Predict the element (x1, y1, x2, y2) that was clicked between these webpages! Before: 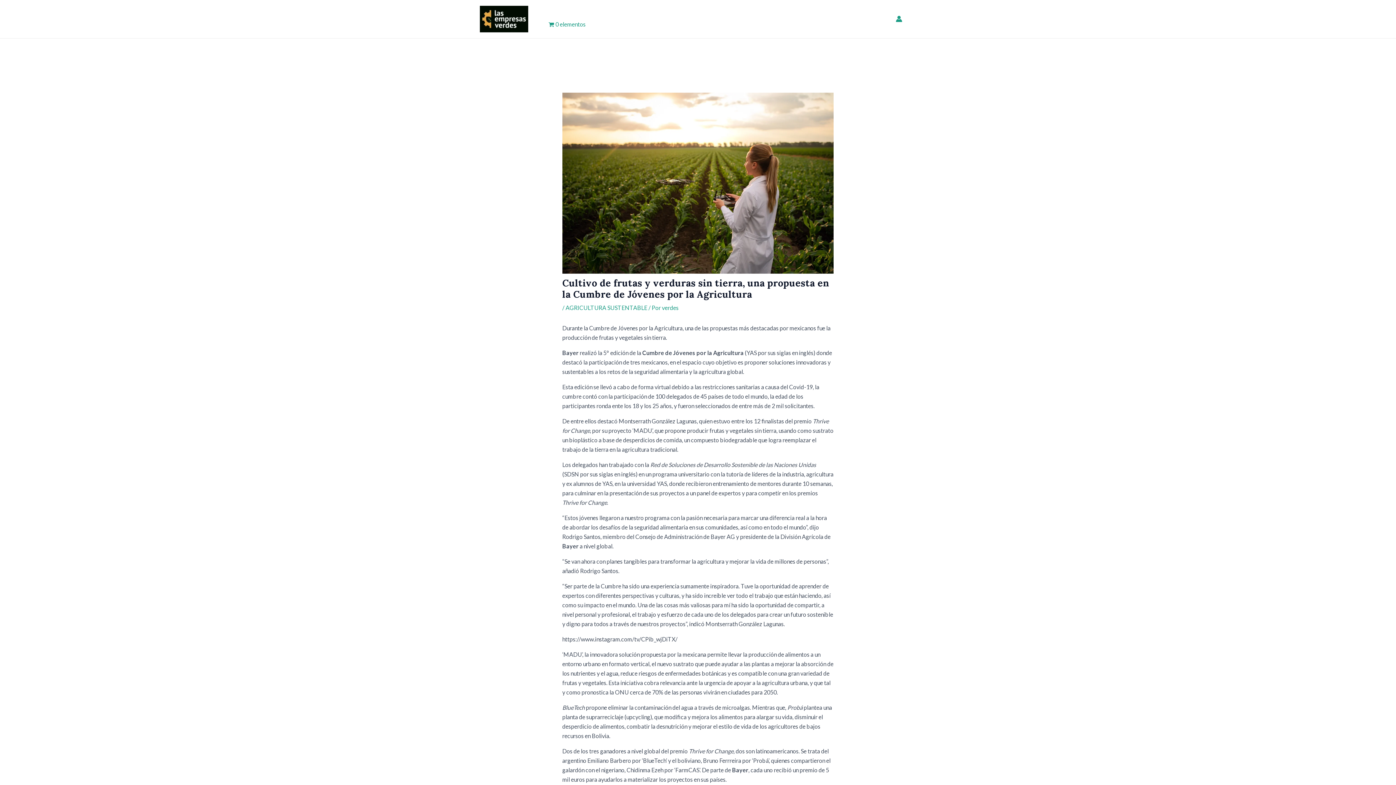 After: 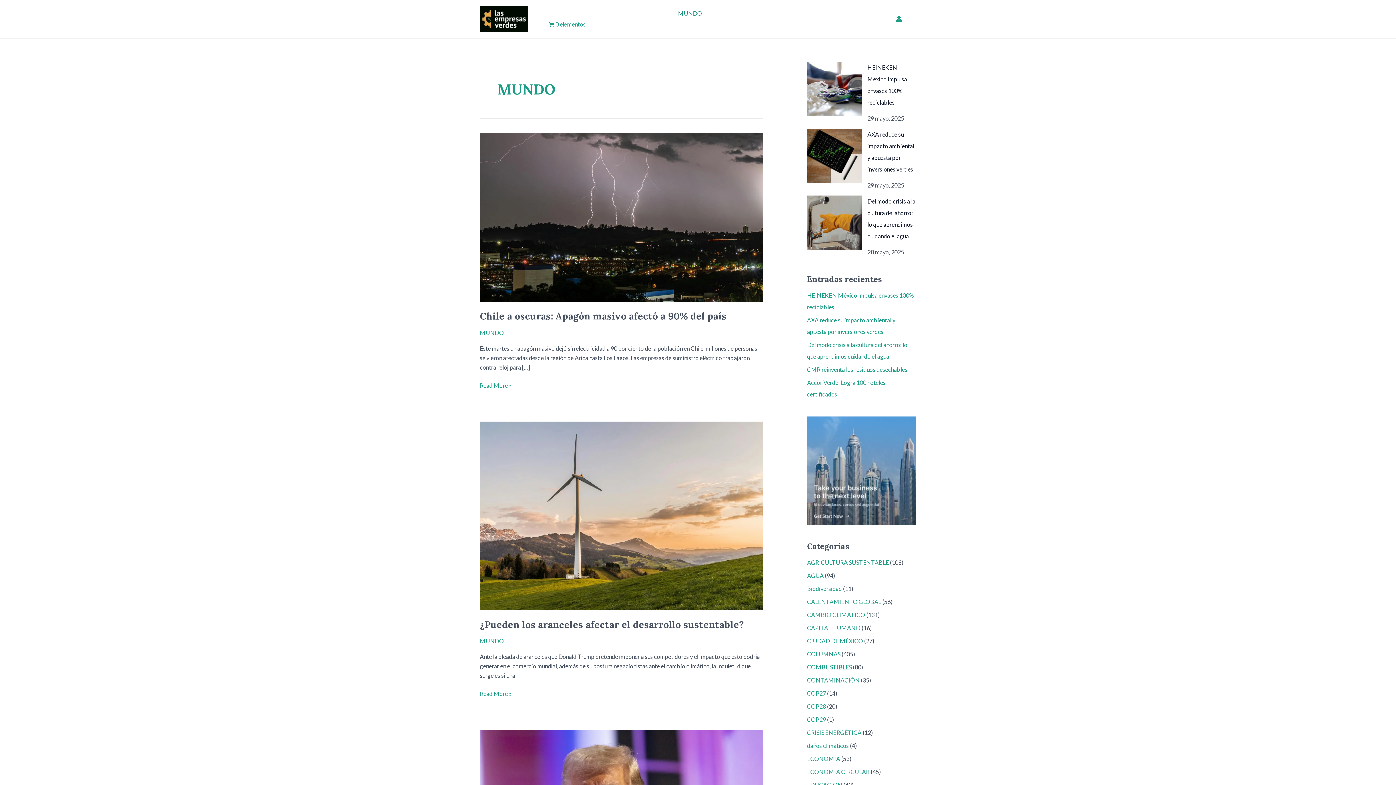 Action: label: MUNDO bbox: (672, 8, 708, 19)